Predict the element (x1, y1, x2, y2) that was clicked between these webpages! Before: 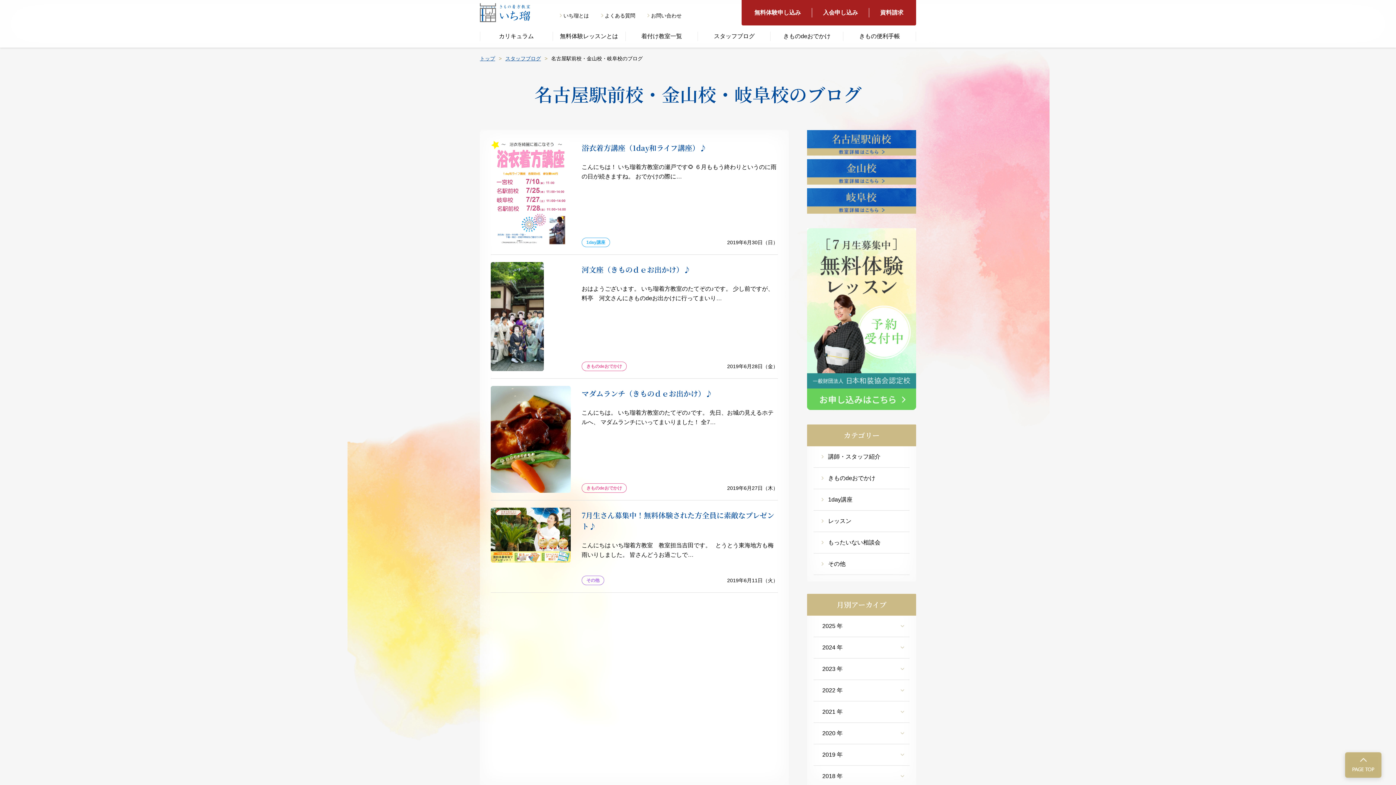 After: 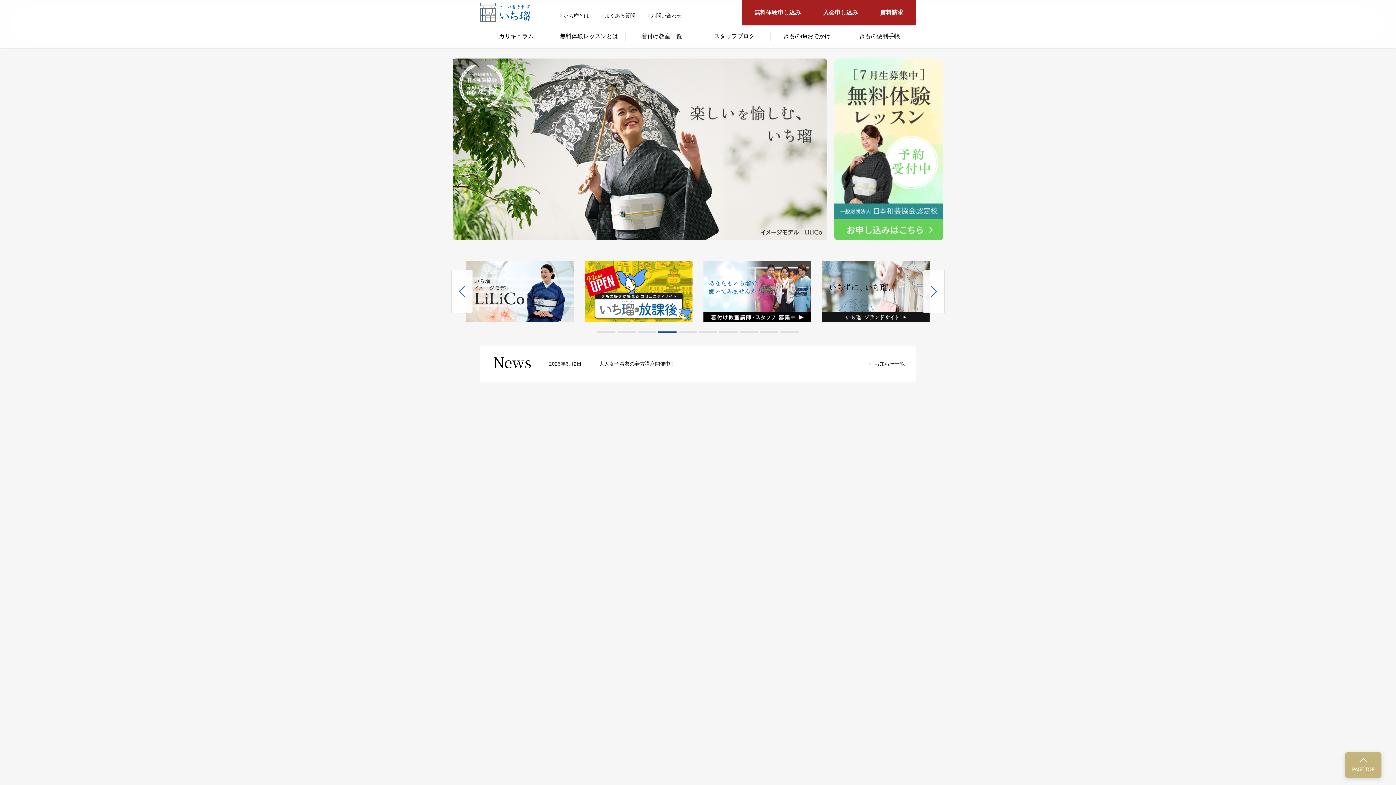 Action: bbox: (480, 3, 530, 22)